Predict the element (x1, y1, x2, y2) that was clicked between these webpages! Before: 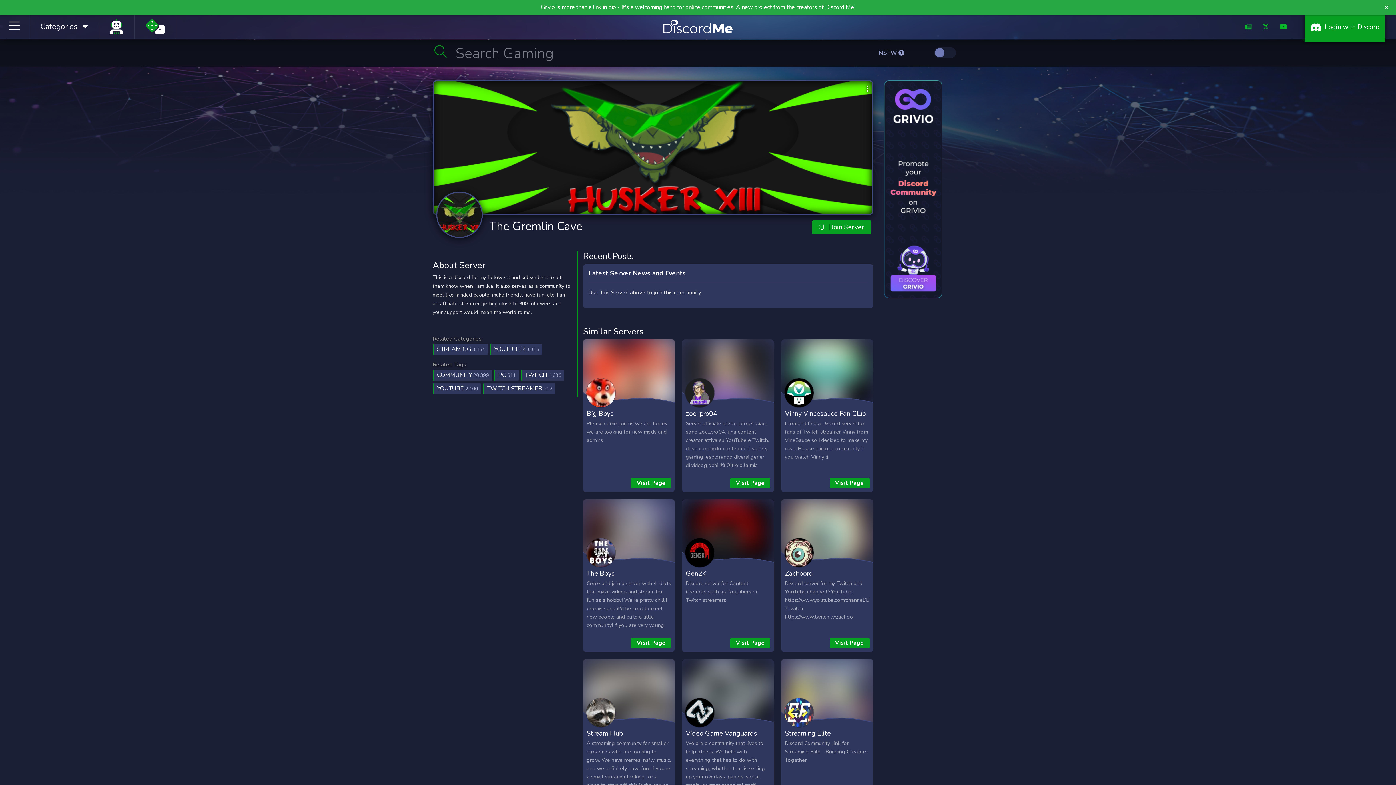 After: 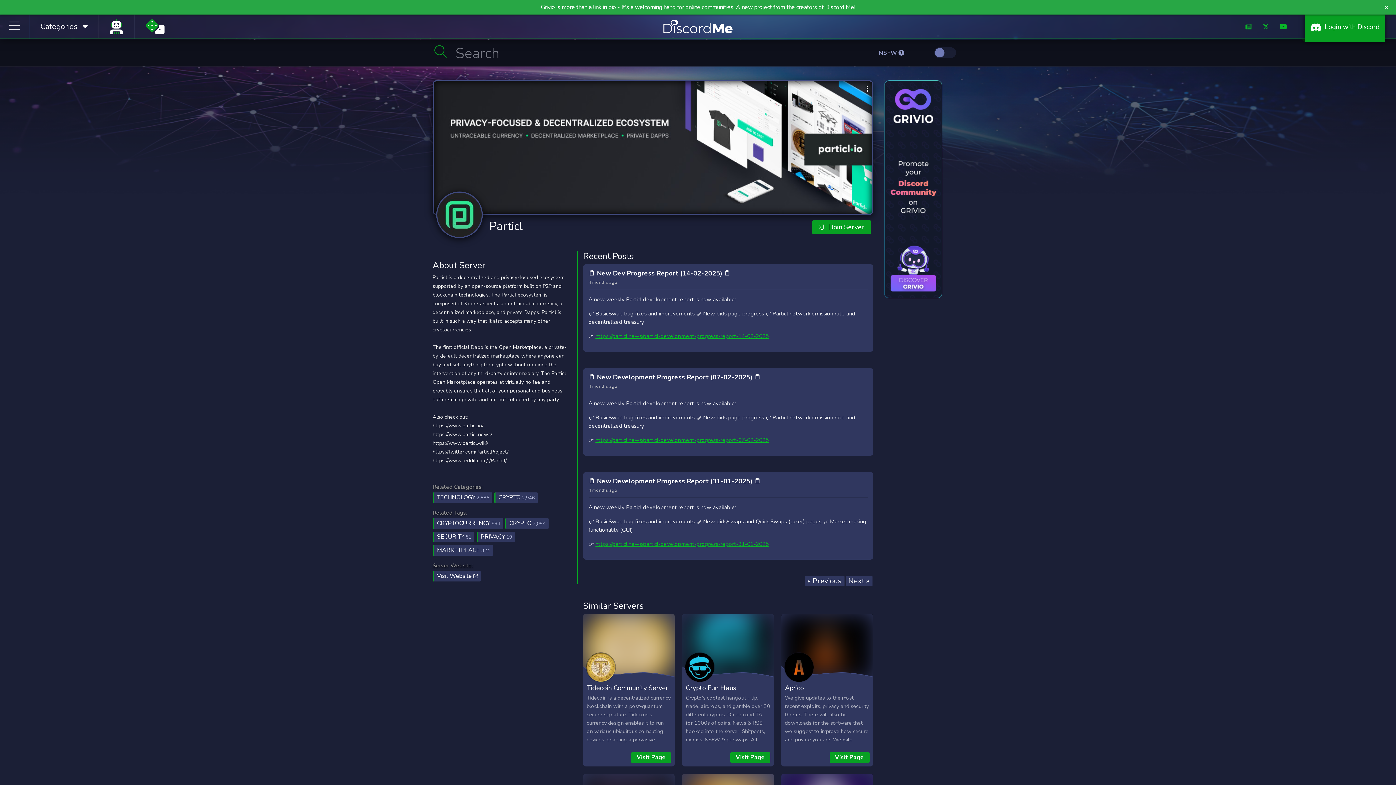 Action: bbox: (145, 24, 164, 34)